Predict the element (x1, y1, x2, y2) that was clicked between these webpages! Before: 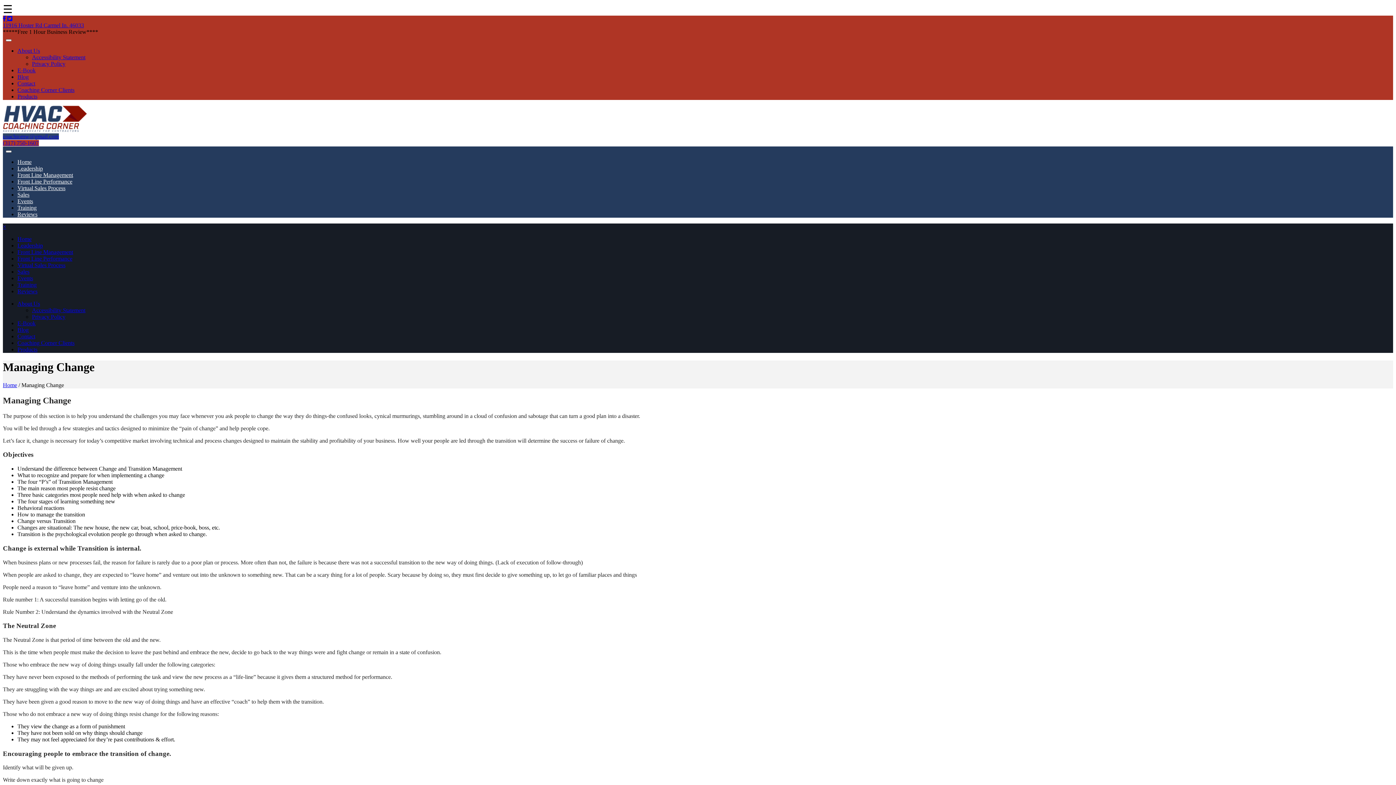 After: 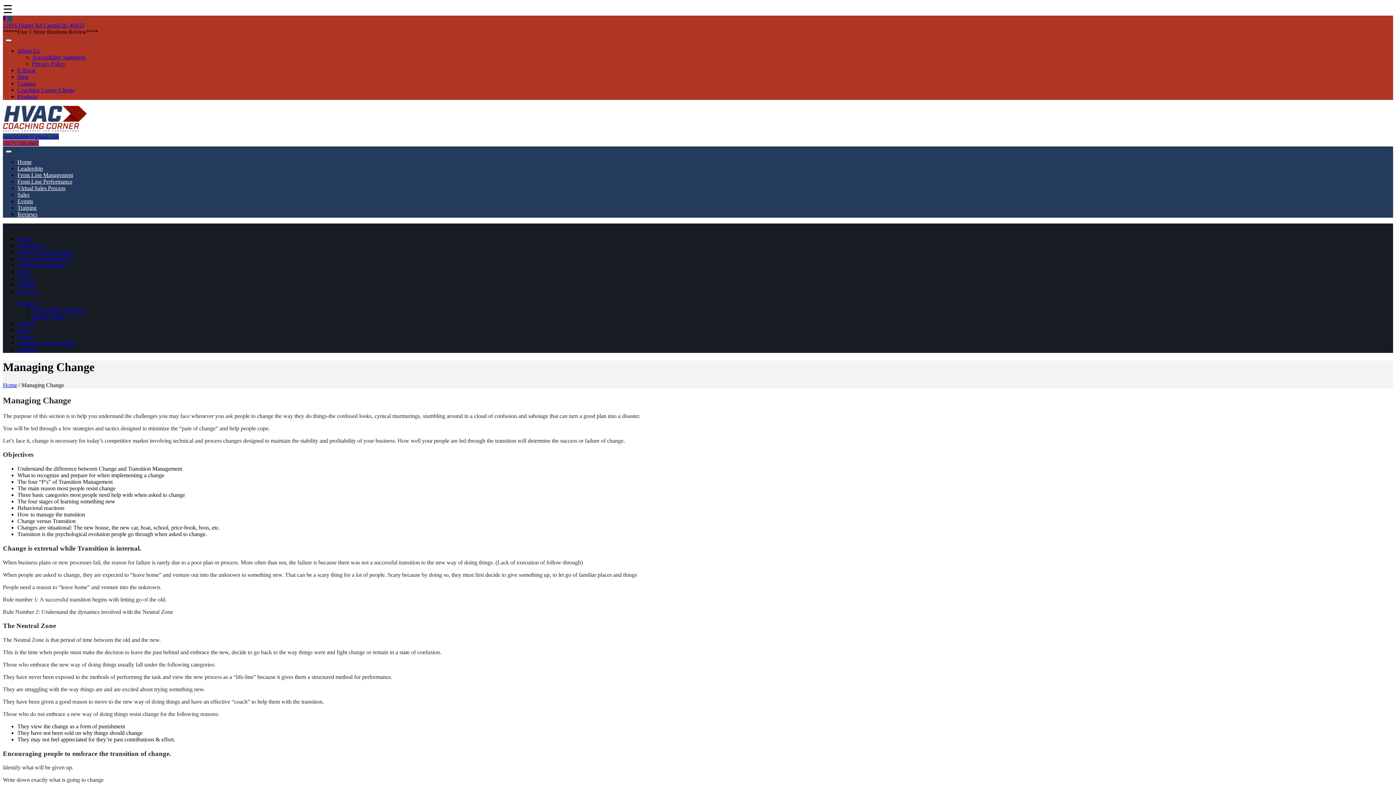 Action: bbox: (7, 15, 12, 21)